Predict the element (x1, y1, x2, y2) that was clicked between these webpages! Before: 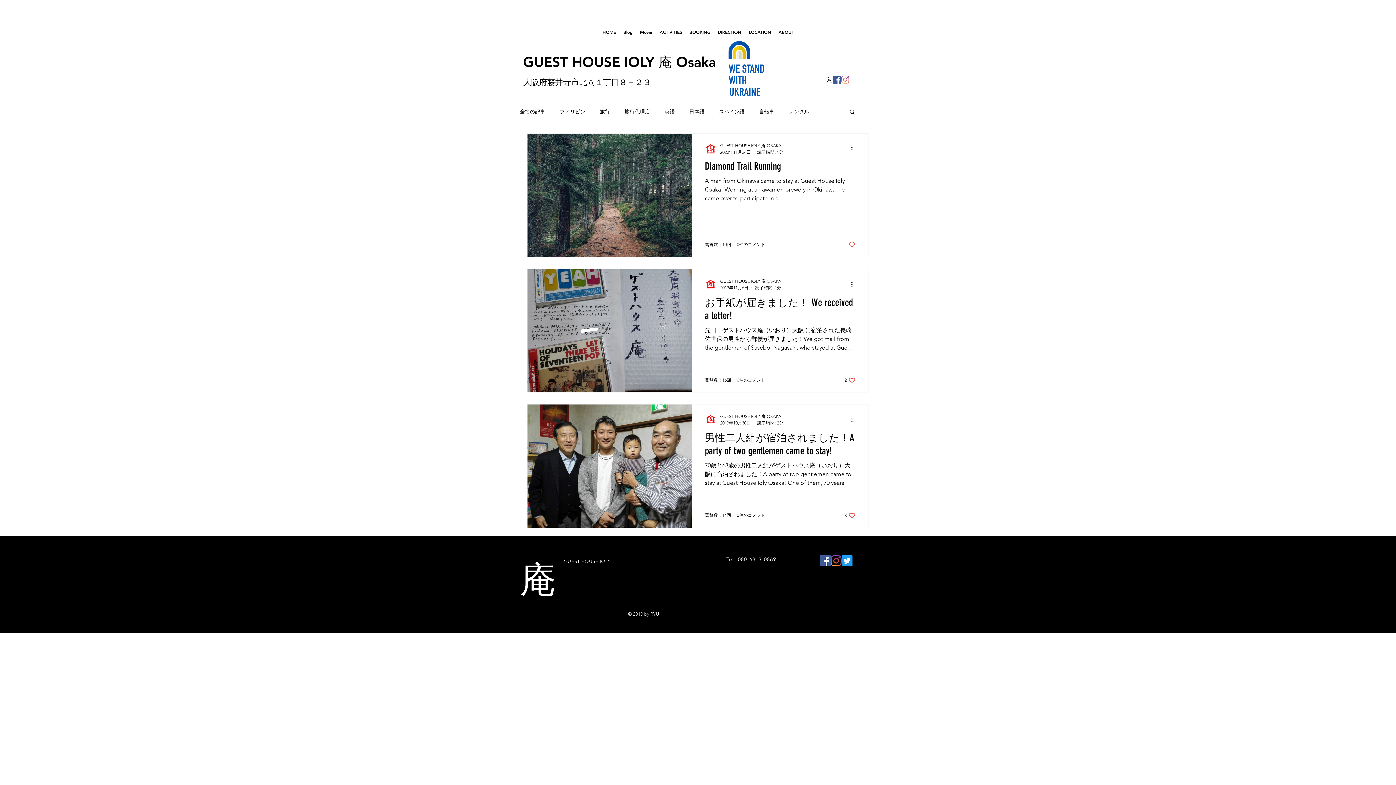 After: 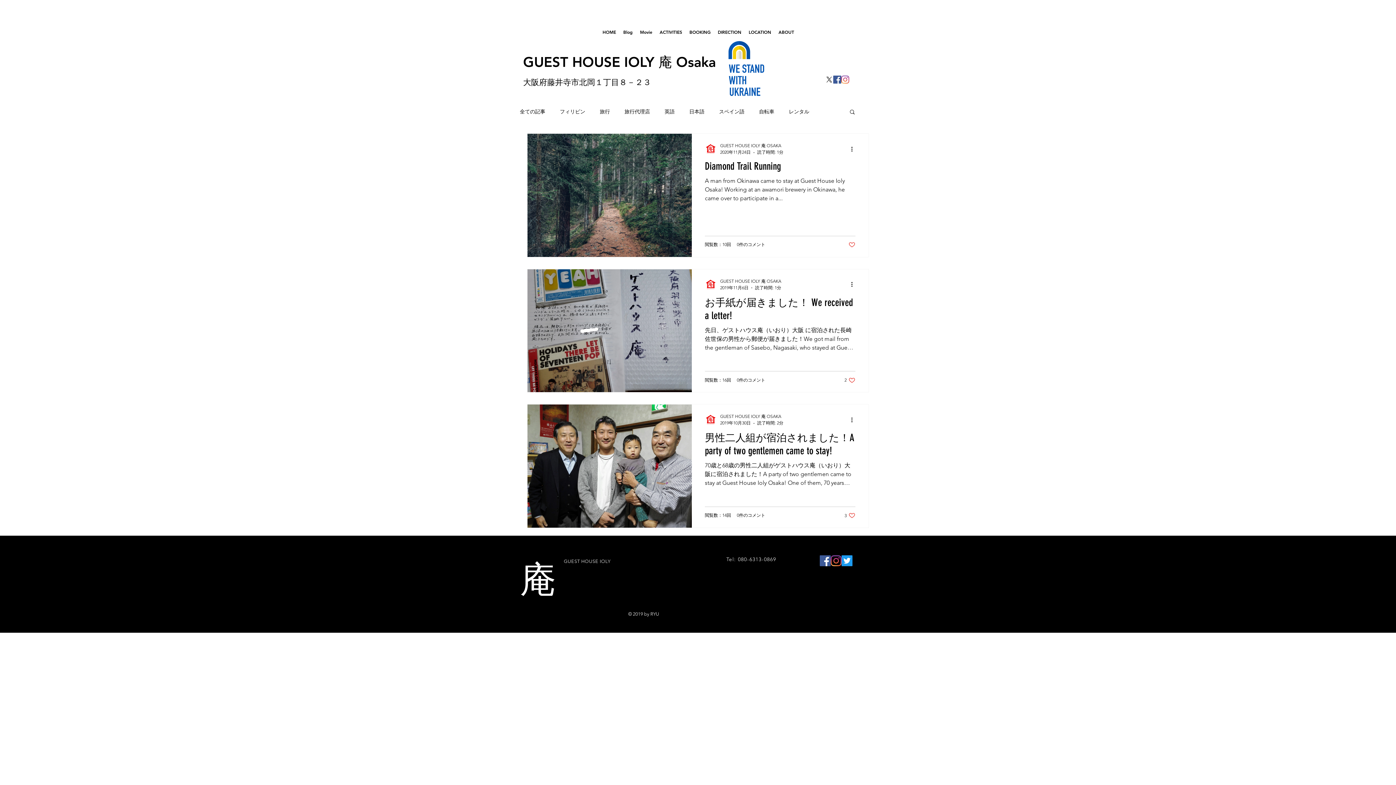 Action: bbox: (830, 555, 841, 566) label: Instagram